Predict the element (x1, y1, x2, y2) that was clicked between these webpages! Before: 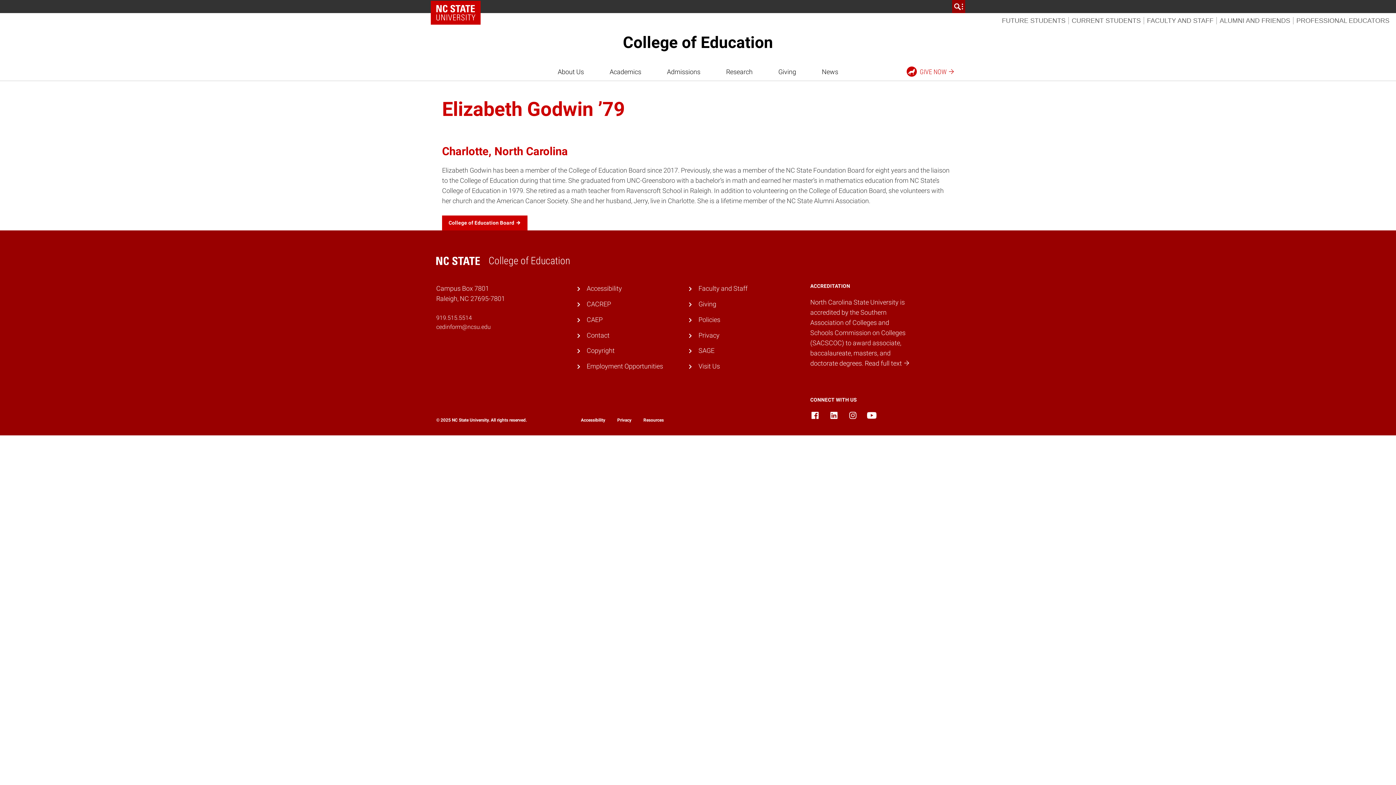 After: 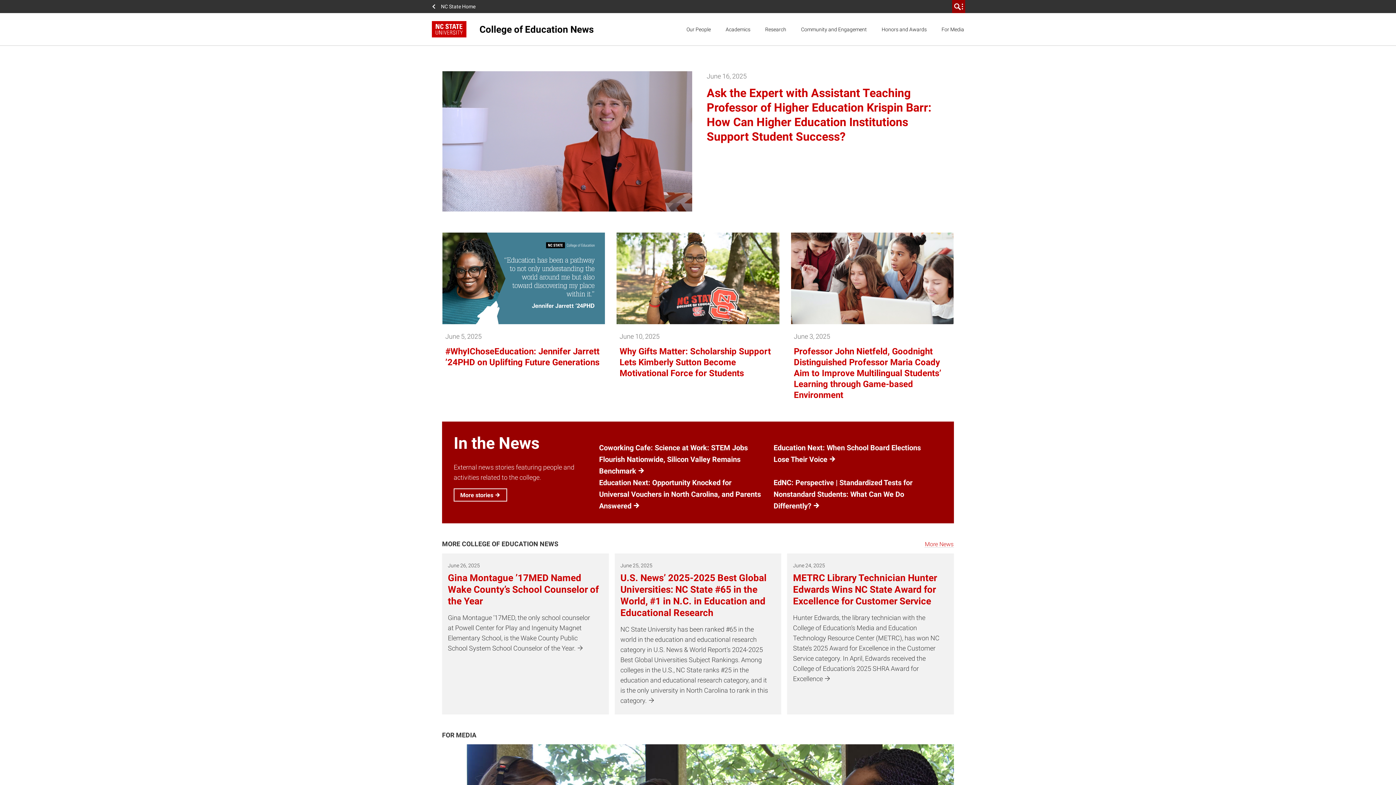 Action: label: News bbox: (816, 62, 843, 80)